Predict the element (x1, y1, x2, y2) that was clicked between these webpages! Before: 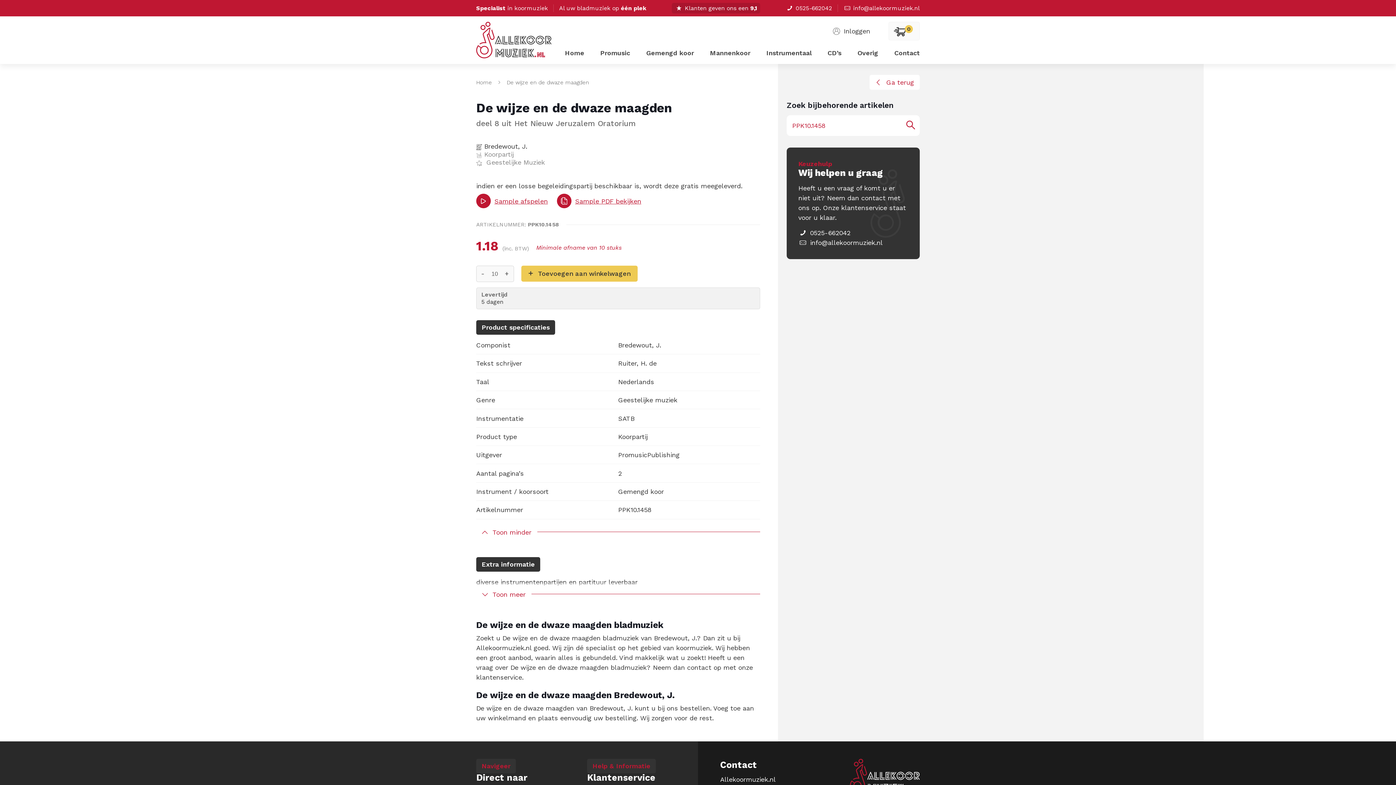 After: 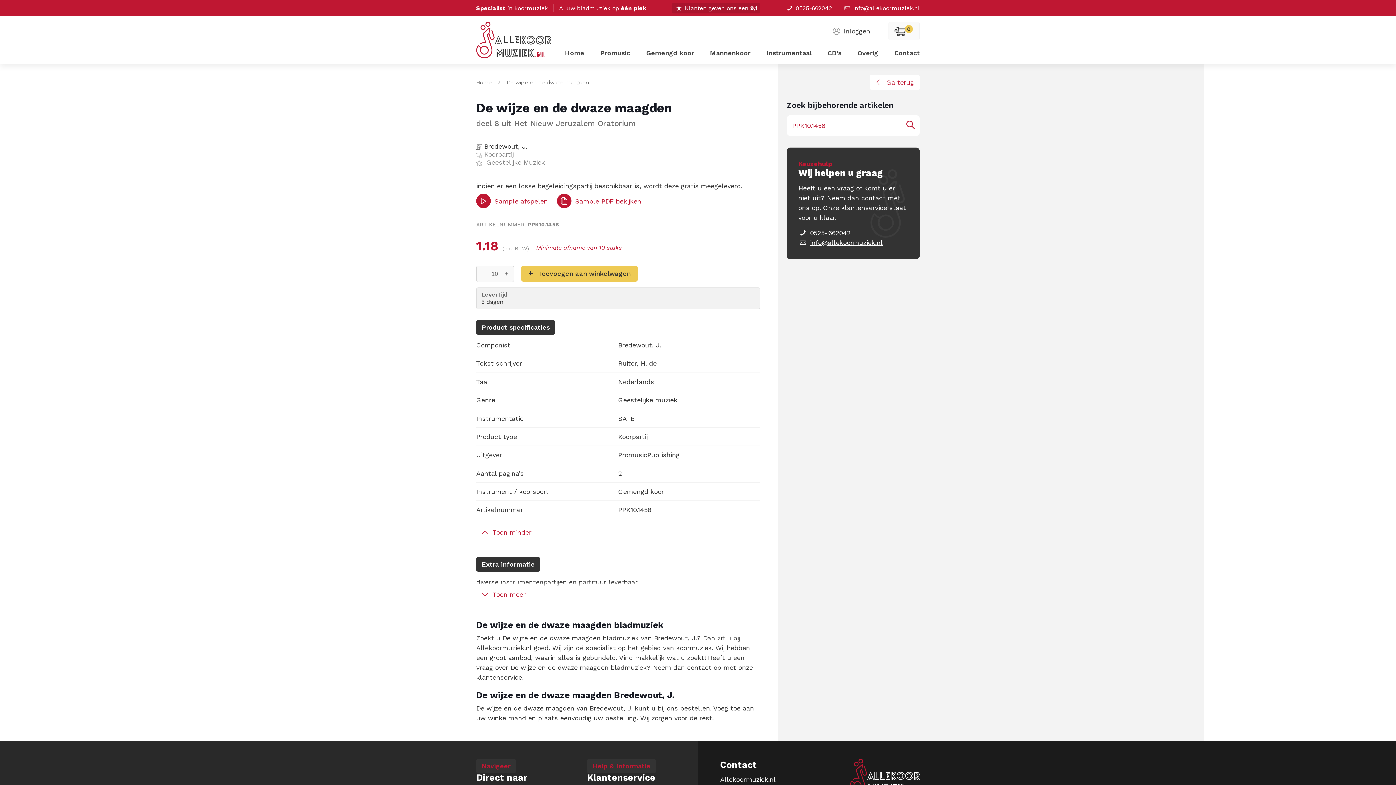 Action: label: info@allekoormuziek.nl bbox: (798, 238, 882, 246)